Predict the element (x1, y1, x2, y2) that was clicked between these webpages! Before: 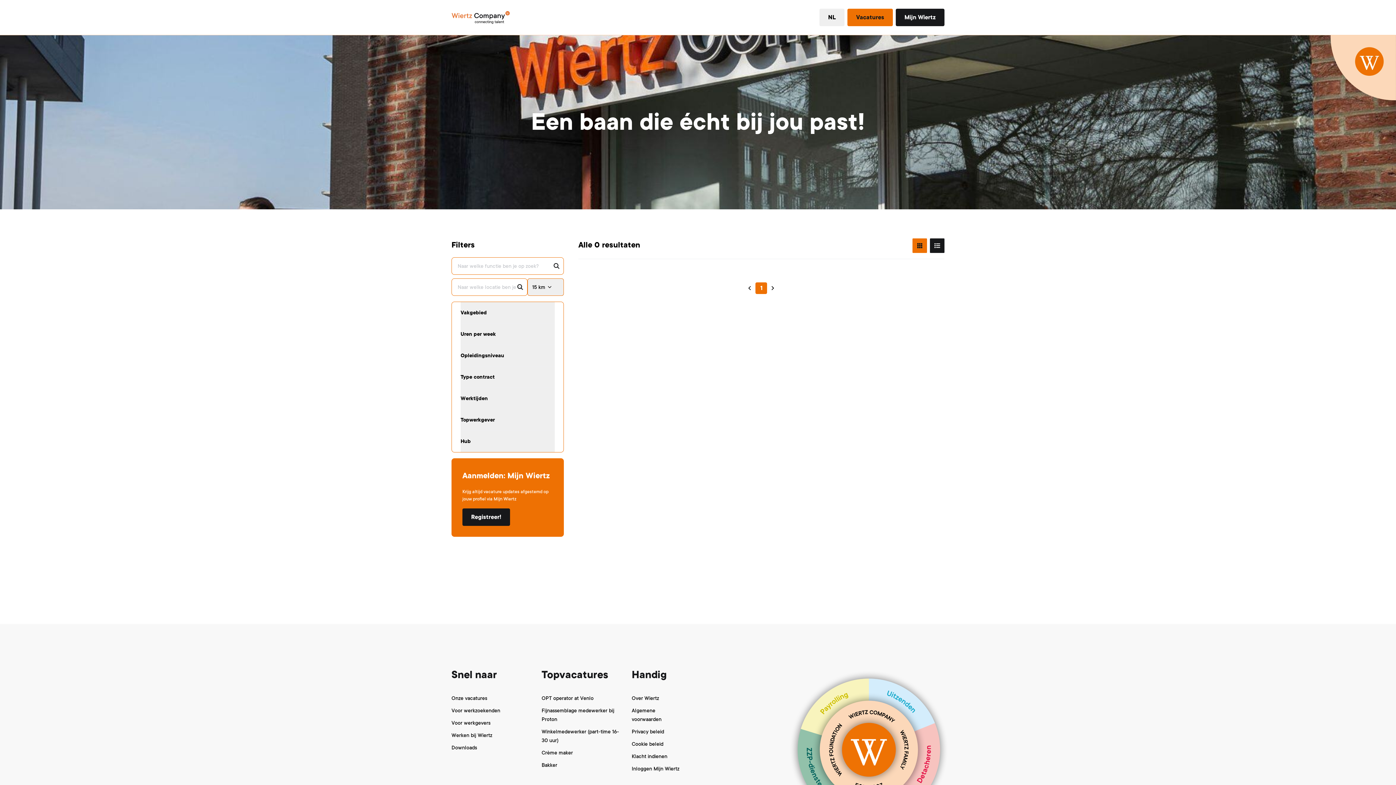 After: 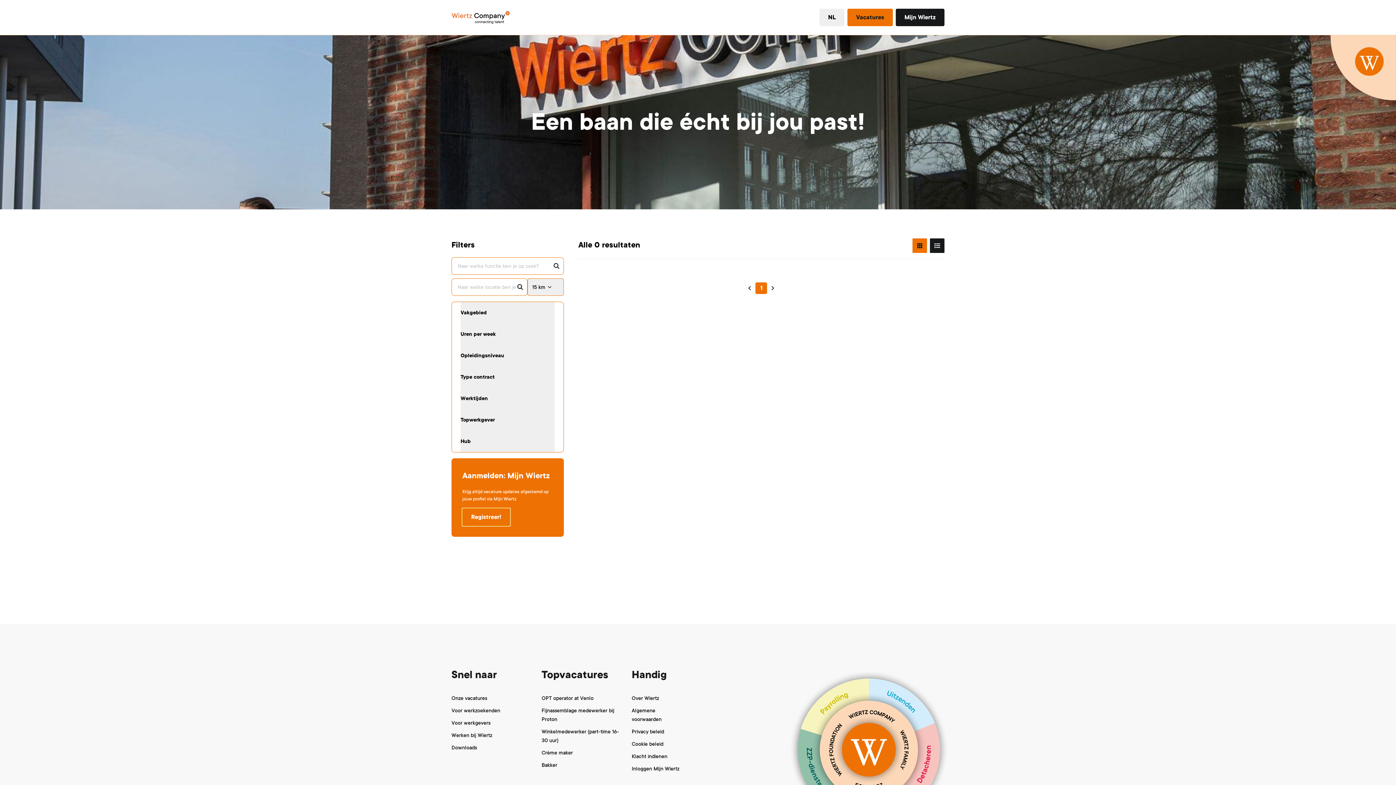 Action: label: Registreer! bbox: (462, 514, 510, 520)